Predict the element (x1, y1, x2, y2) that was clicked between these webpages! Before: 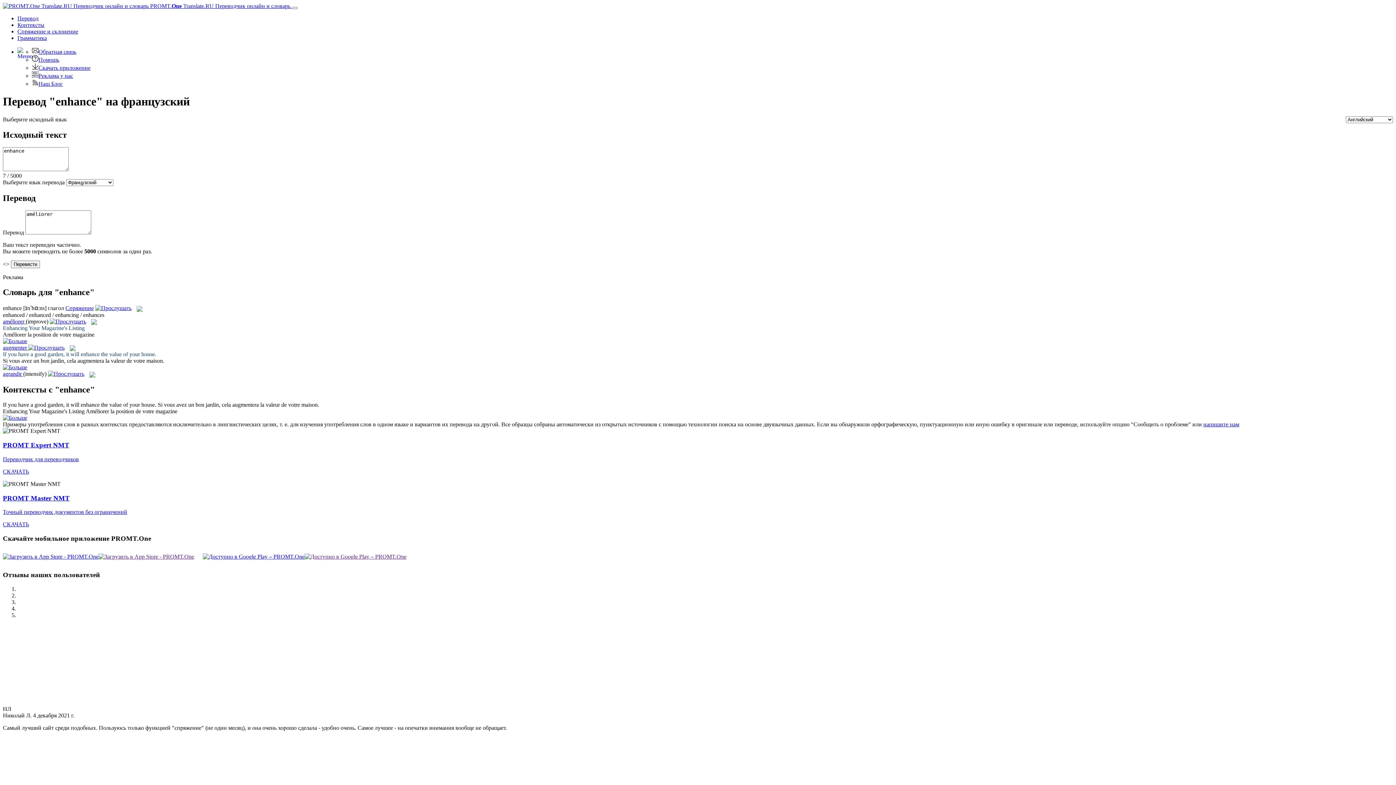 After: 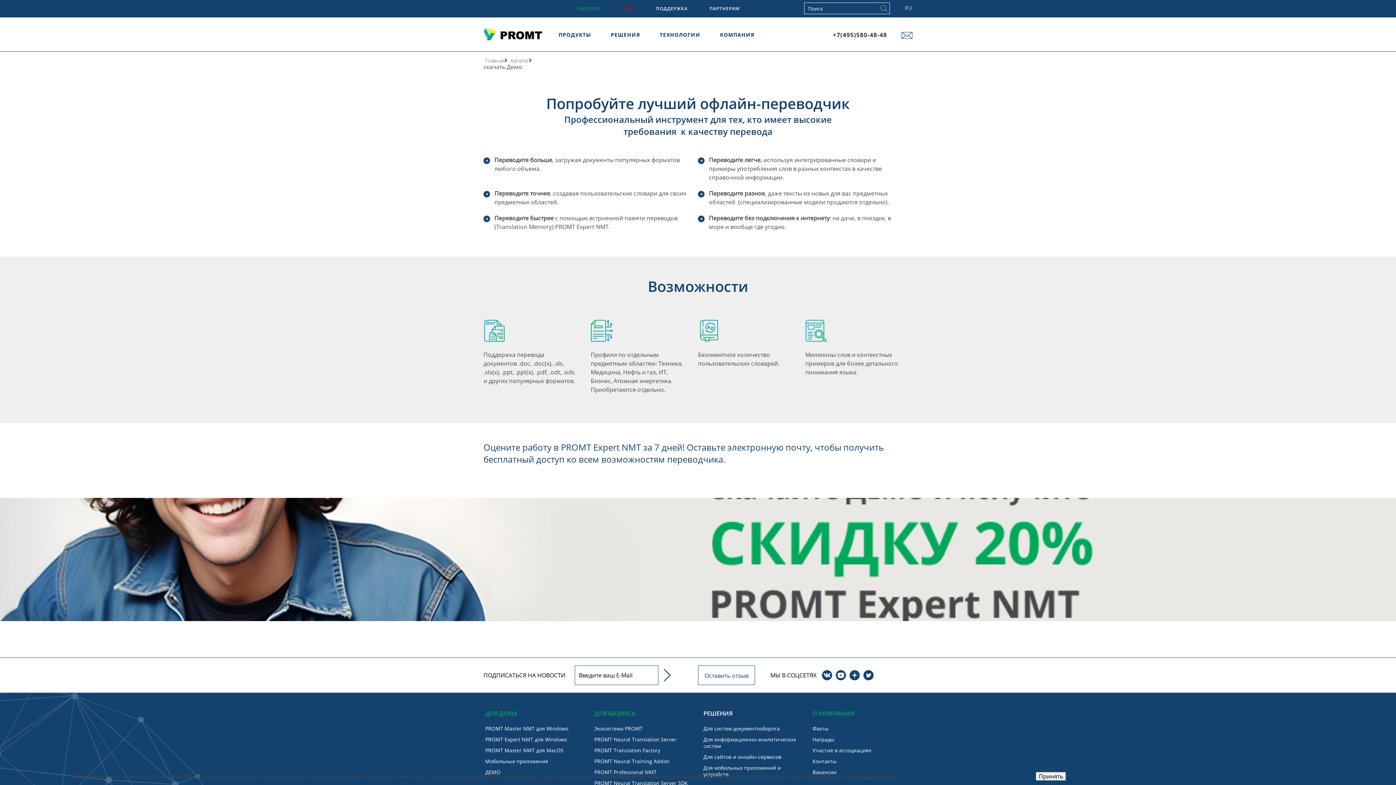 Action: bbox: (2, 468, 29, 474) label: СКАЧАТЬ